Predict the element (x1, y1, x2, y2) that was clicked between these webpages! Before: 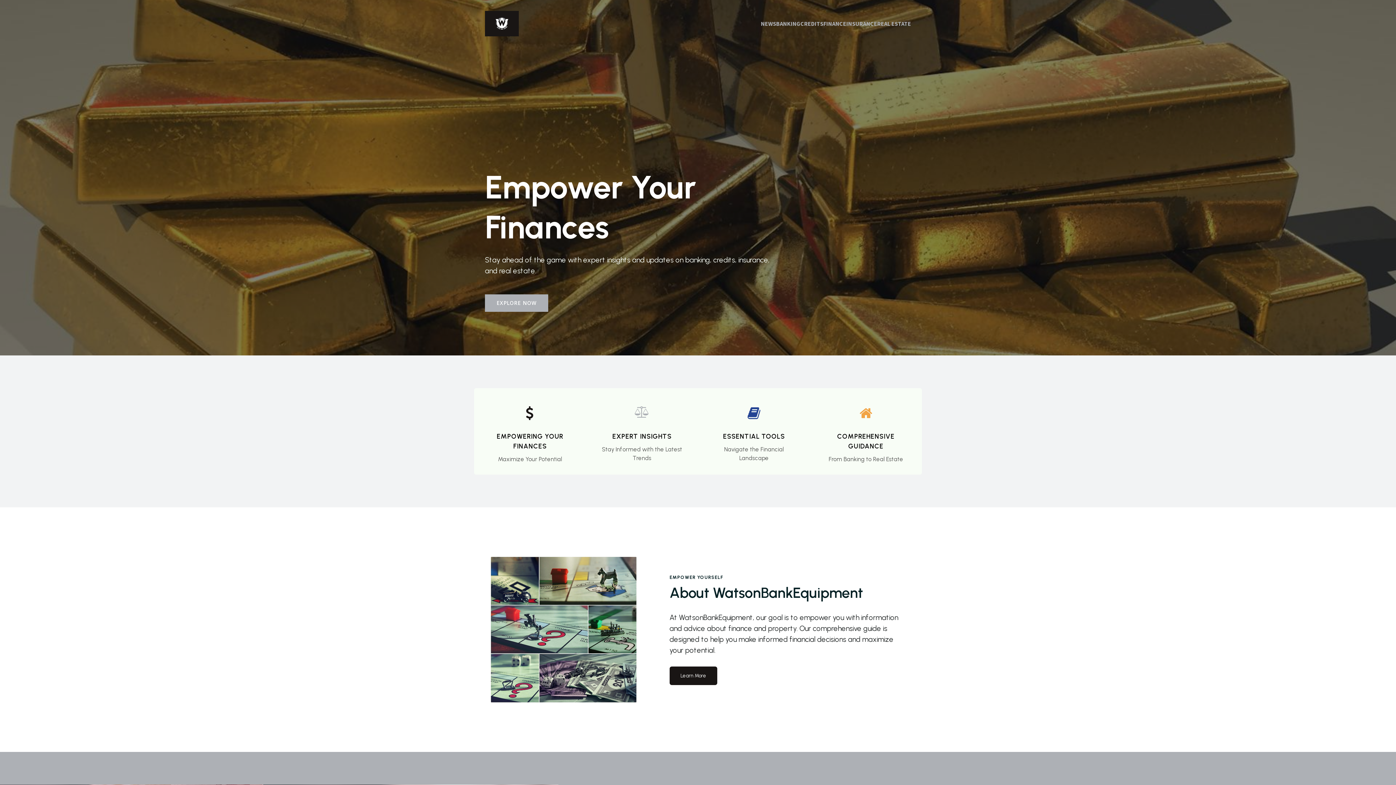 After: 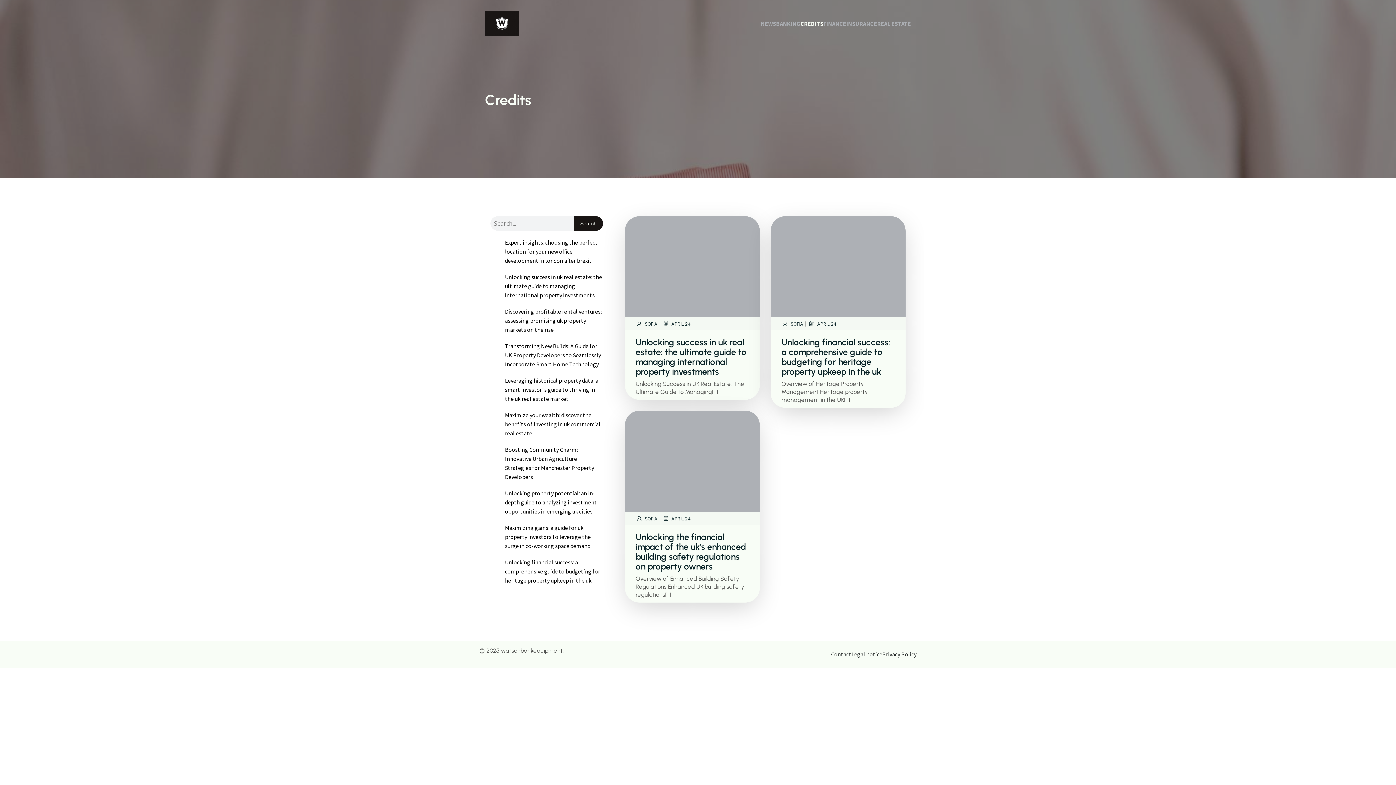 Action: label: CREDITS bbox: (800, 15, 823, 31)